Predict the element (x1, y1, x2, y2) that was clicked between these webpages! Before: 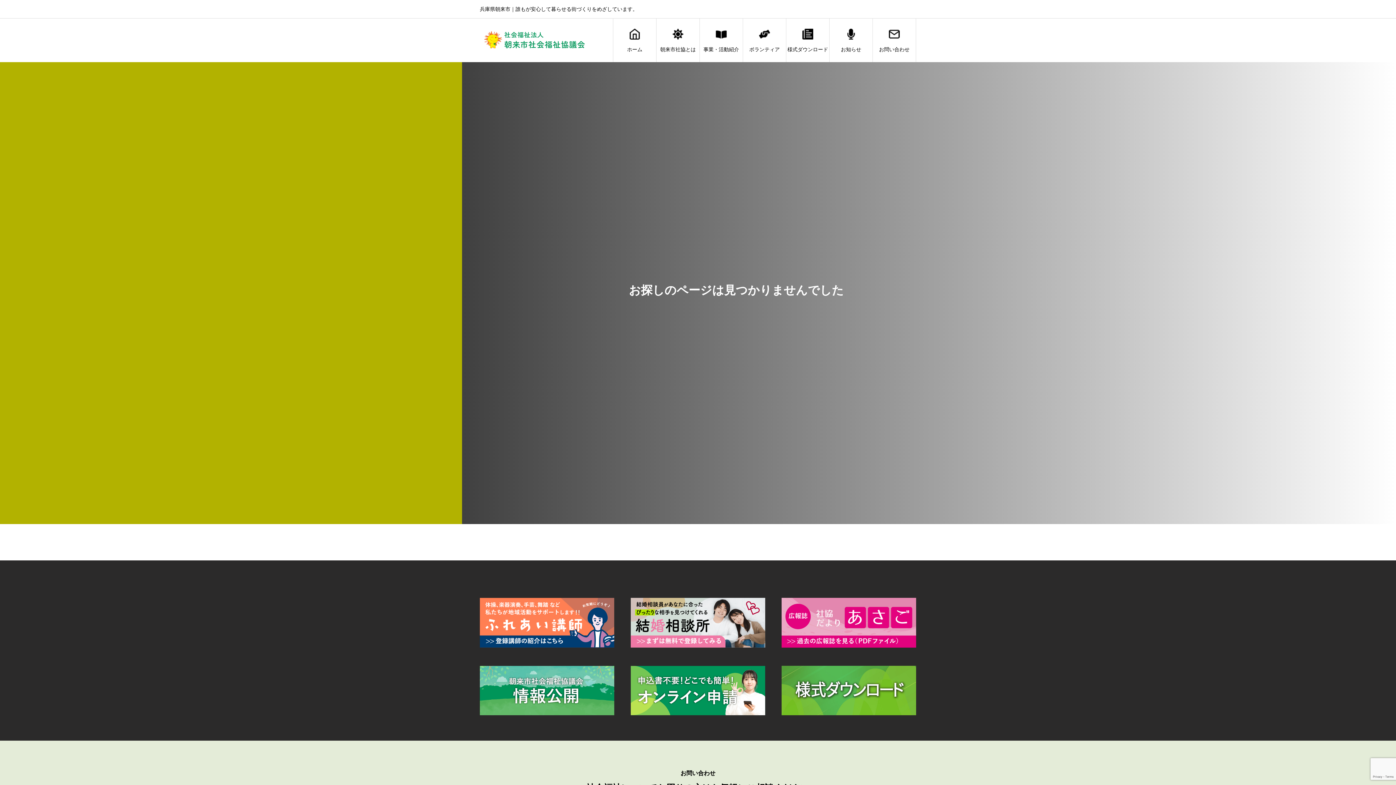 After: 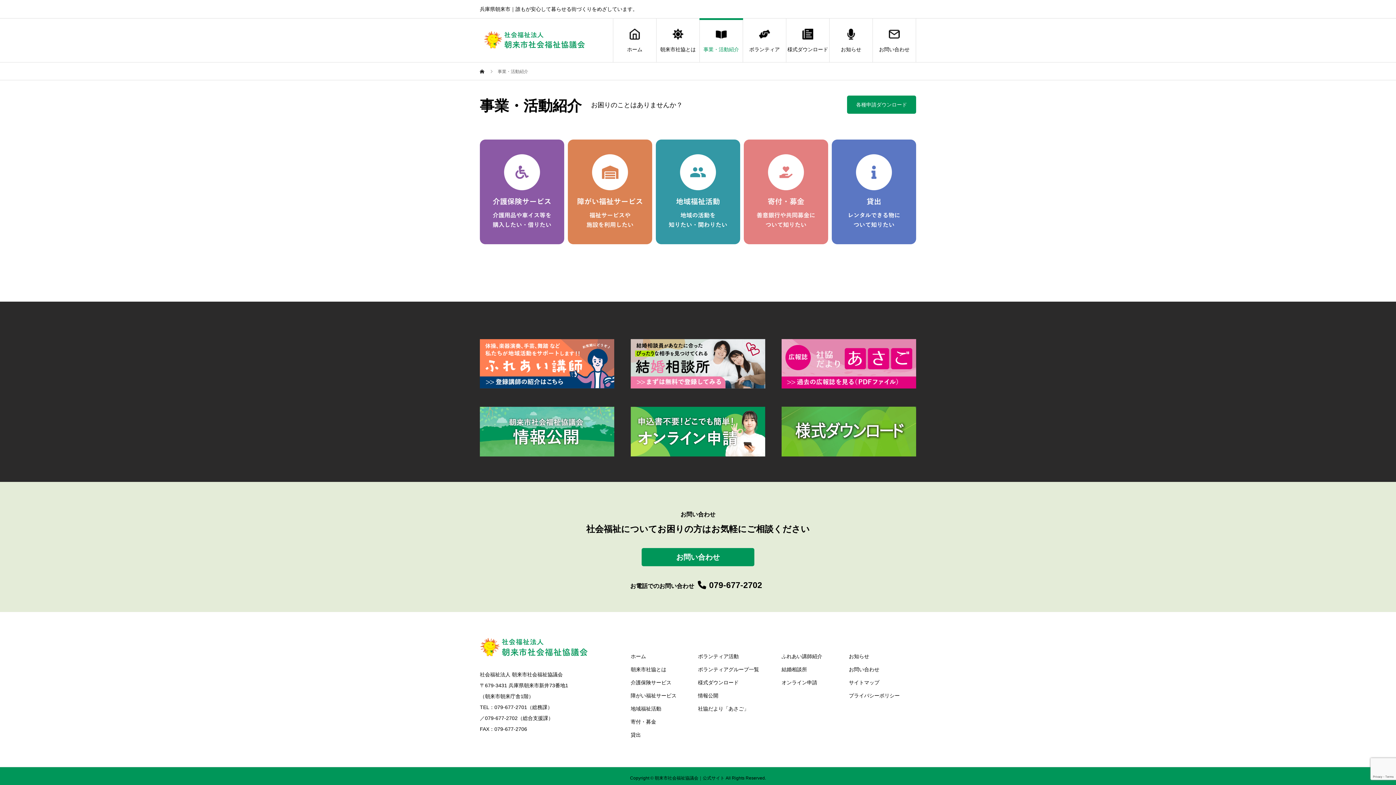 Action: label: 事業・活動紹介 bbox: (700, 18, 742, 62)